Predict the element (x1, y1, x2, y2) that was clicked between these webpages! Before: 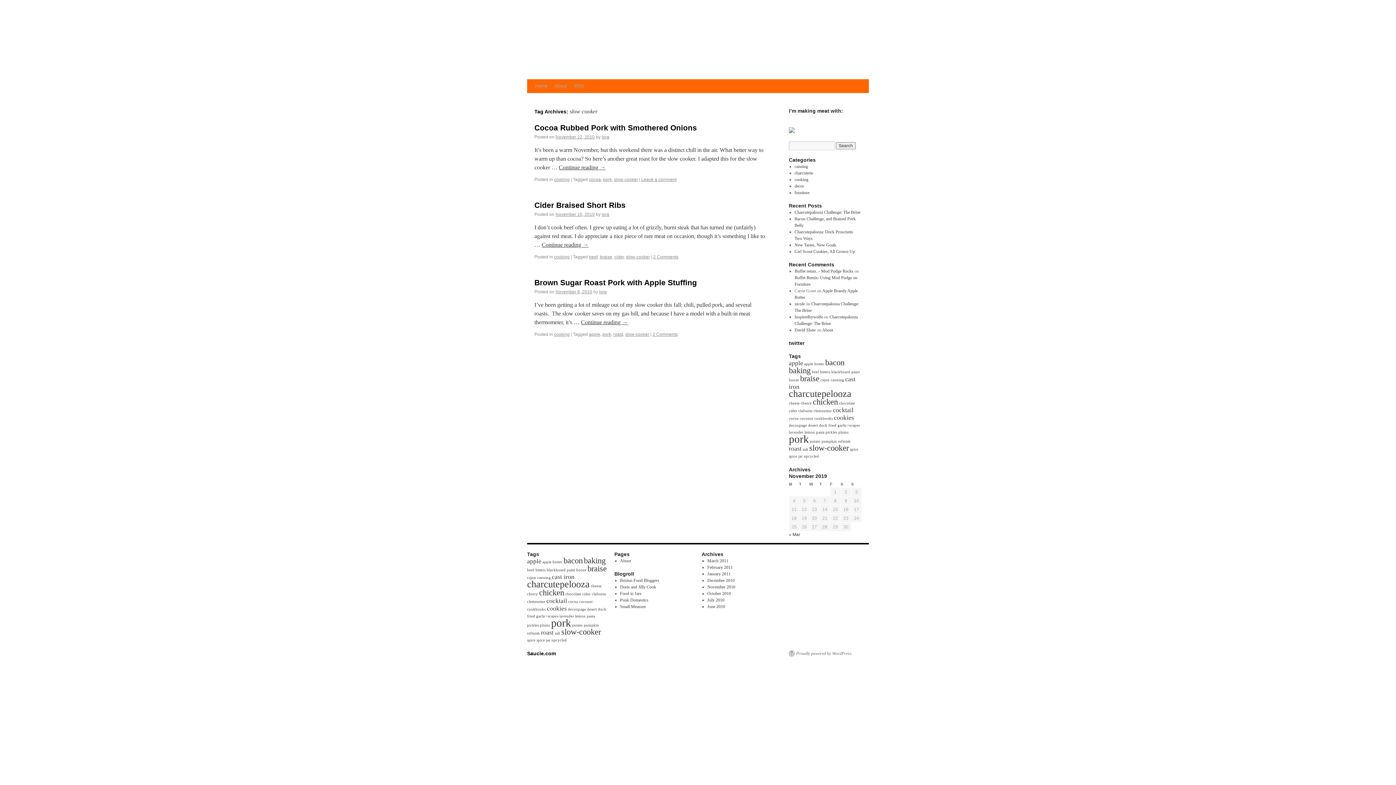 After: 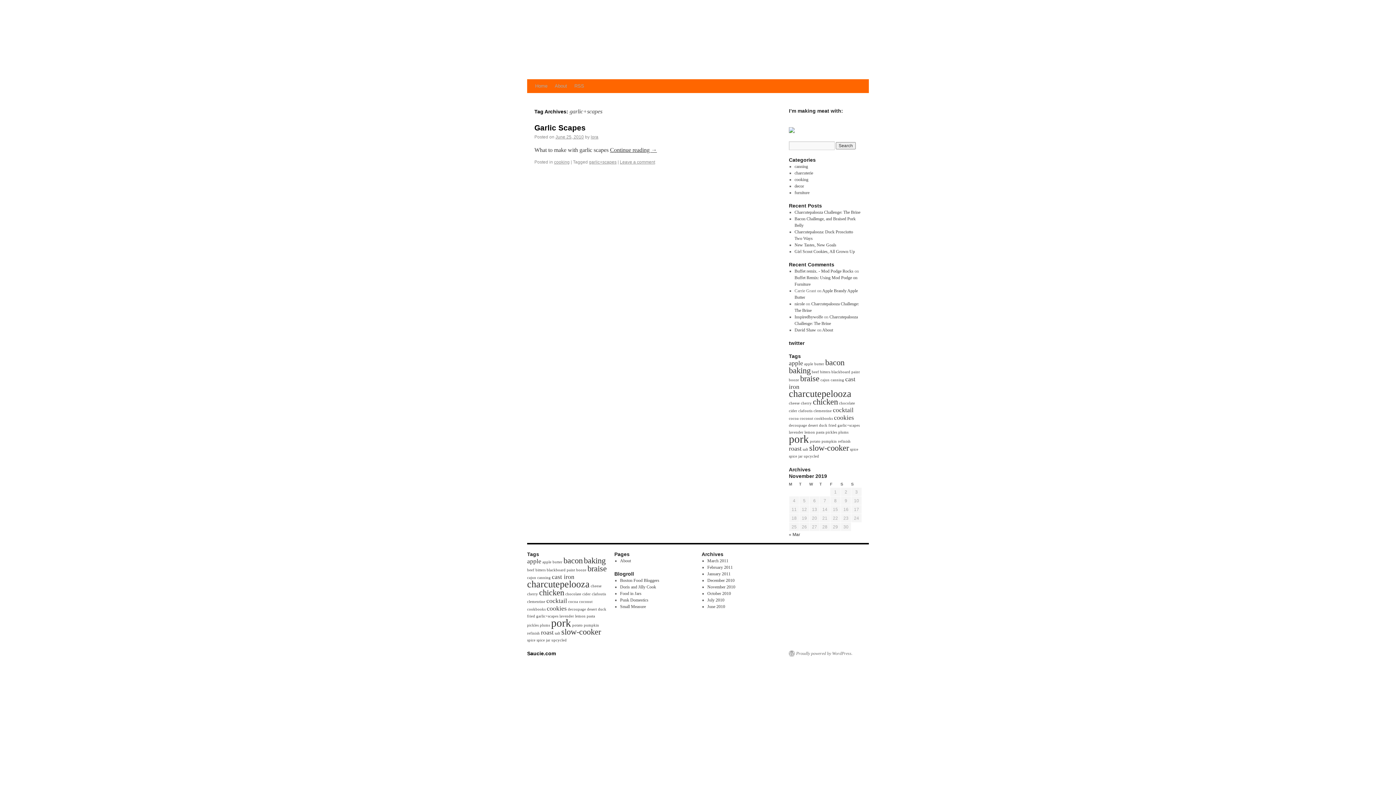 Action: bbox: (536, 614, 558, 618) label: garlic+scapes